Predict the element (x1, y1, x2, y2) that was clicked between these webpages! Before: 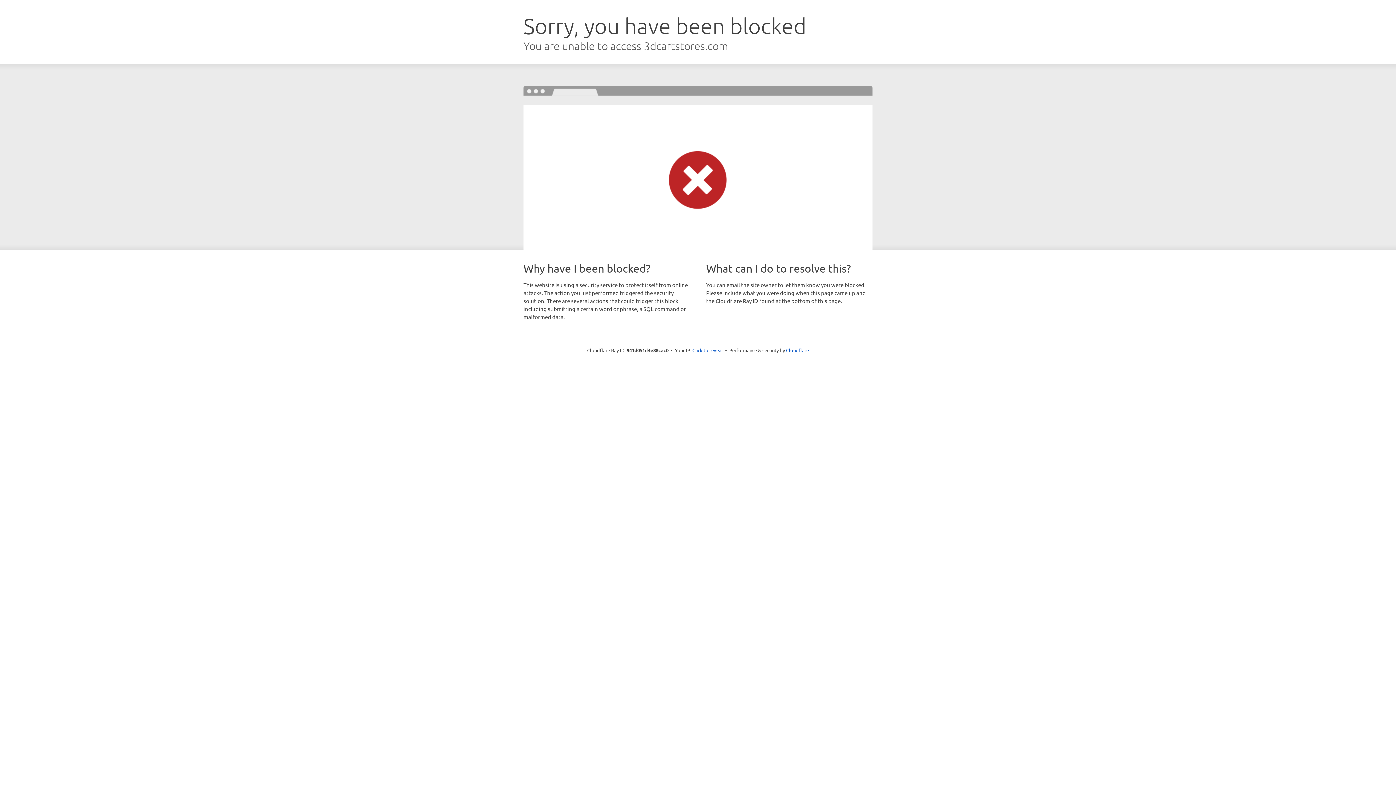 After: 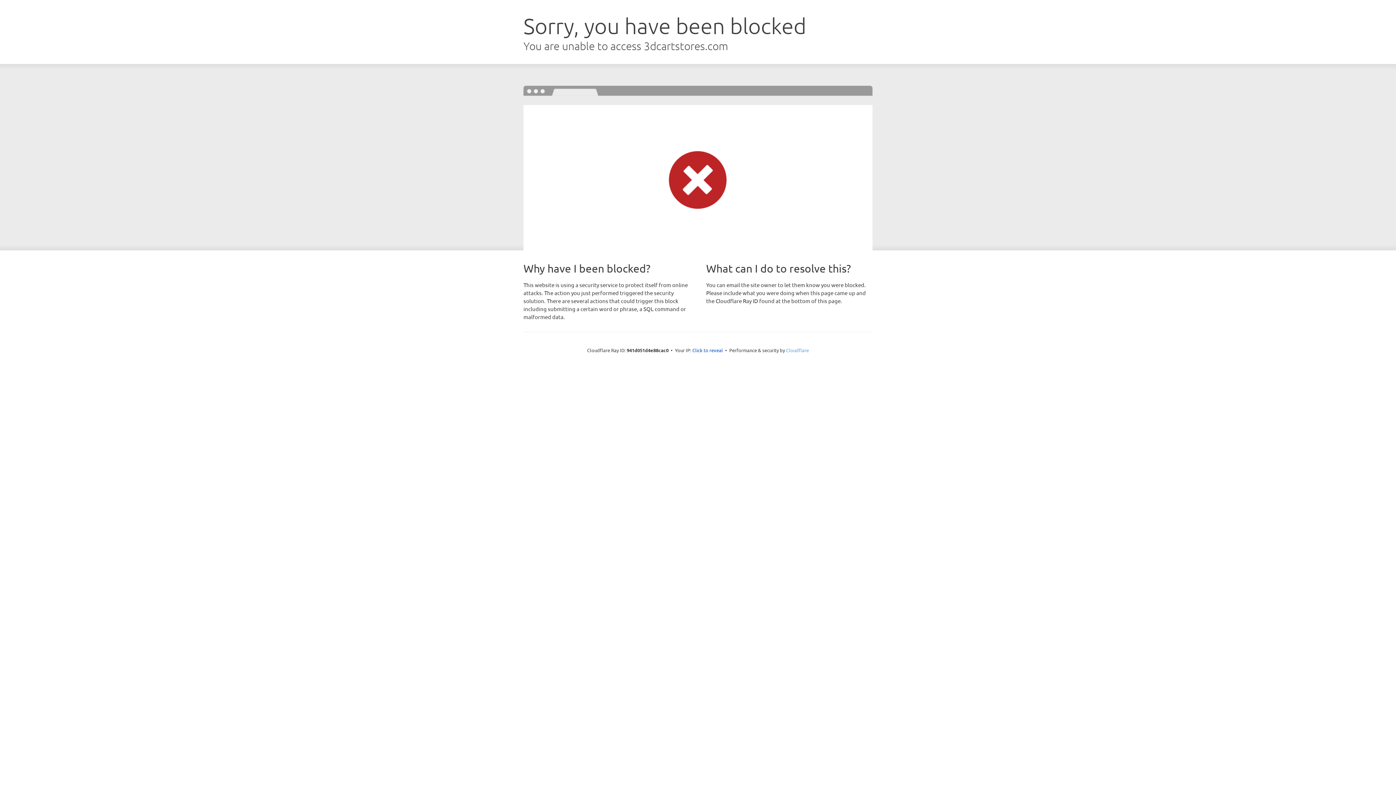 Action: label: Cloudflare bbox: (786, 347, 809, 353)